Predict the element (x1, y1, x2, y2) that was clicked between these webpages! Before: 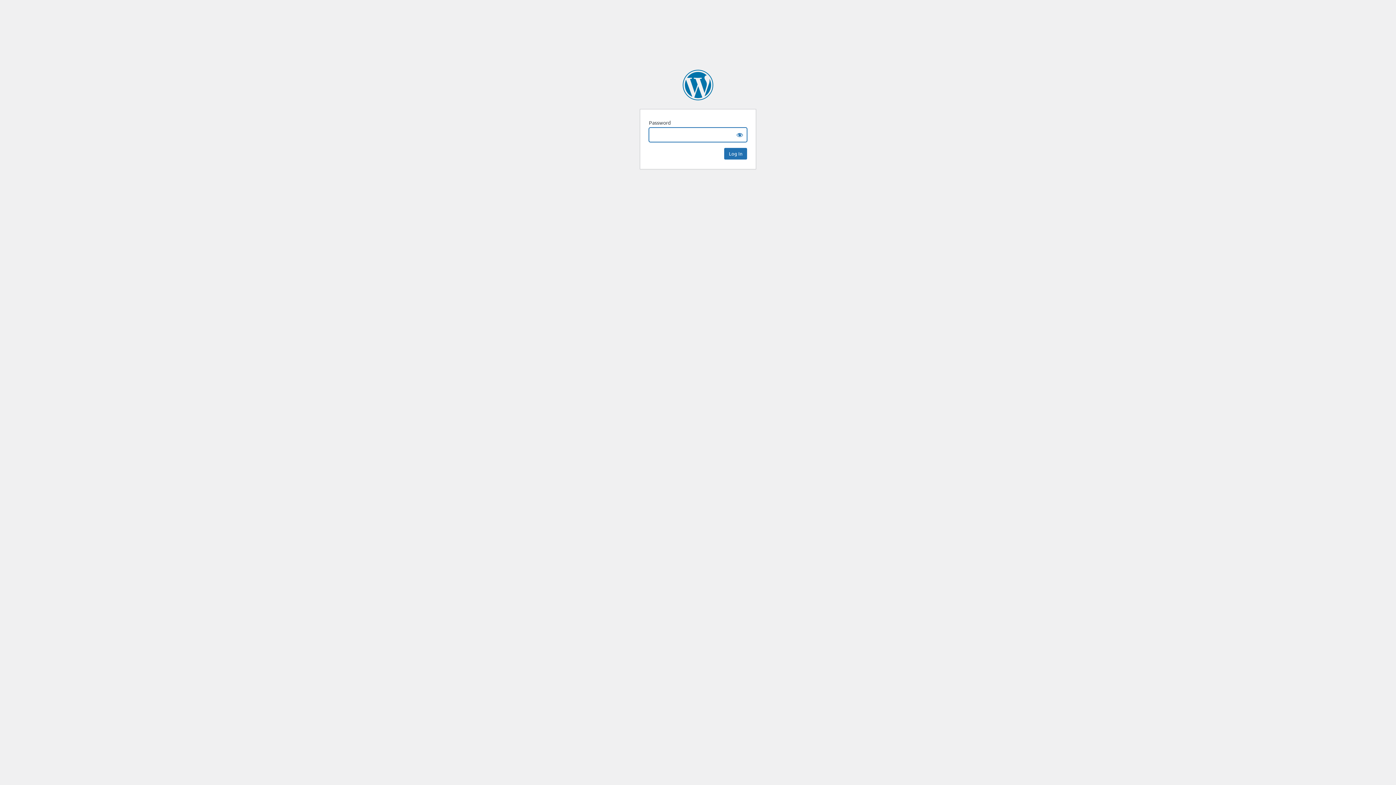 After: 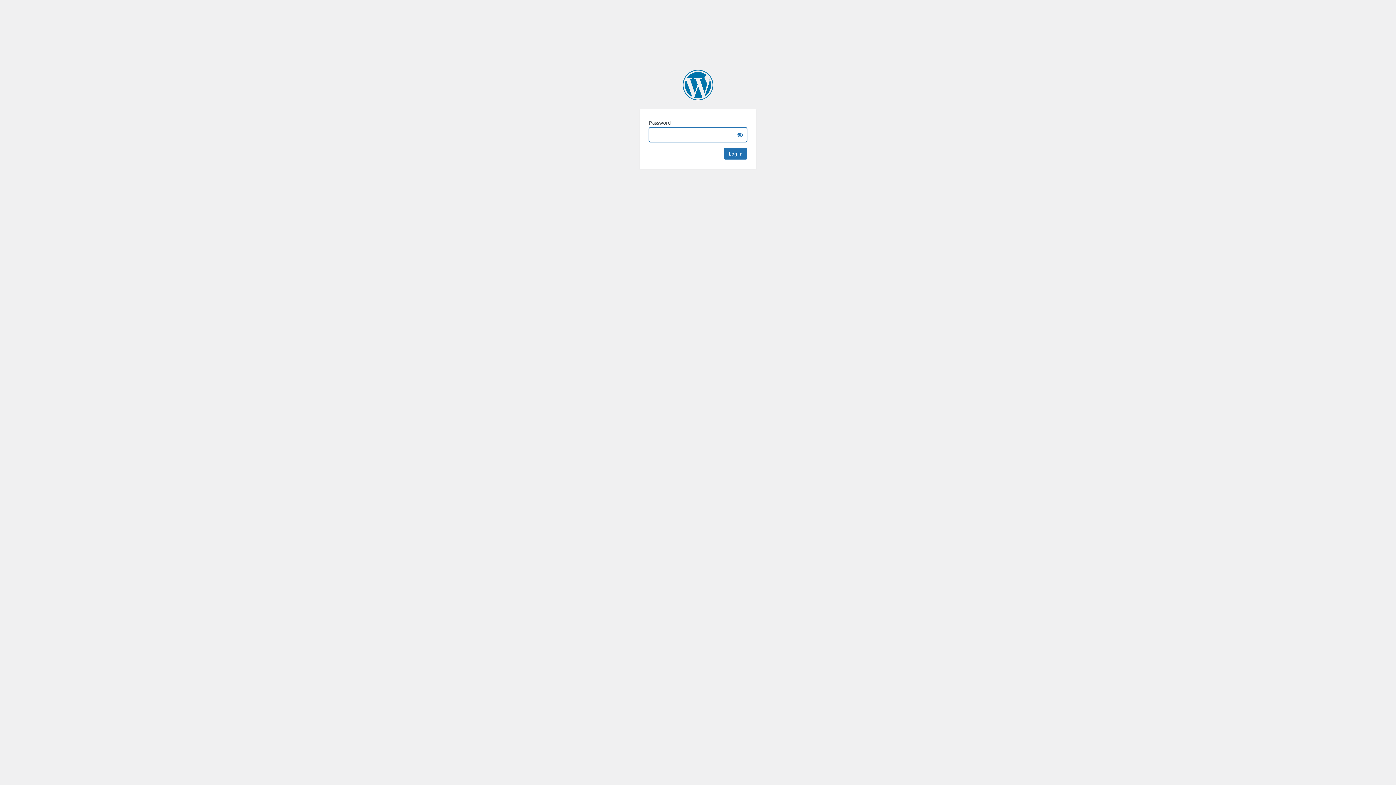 Action: label: Archaeology Magazine bbox: (682, 69, 713, 100)